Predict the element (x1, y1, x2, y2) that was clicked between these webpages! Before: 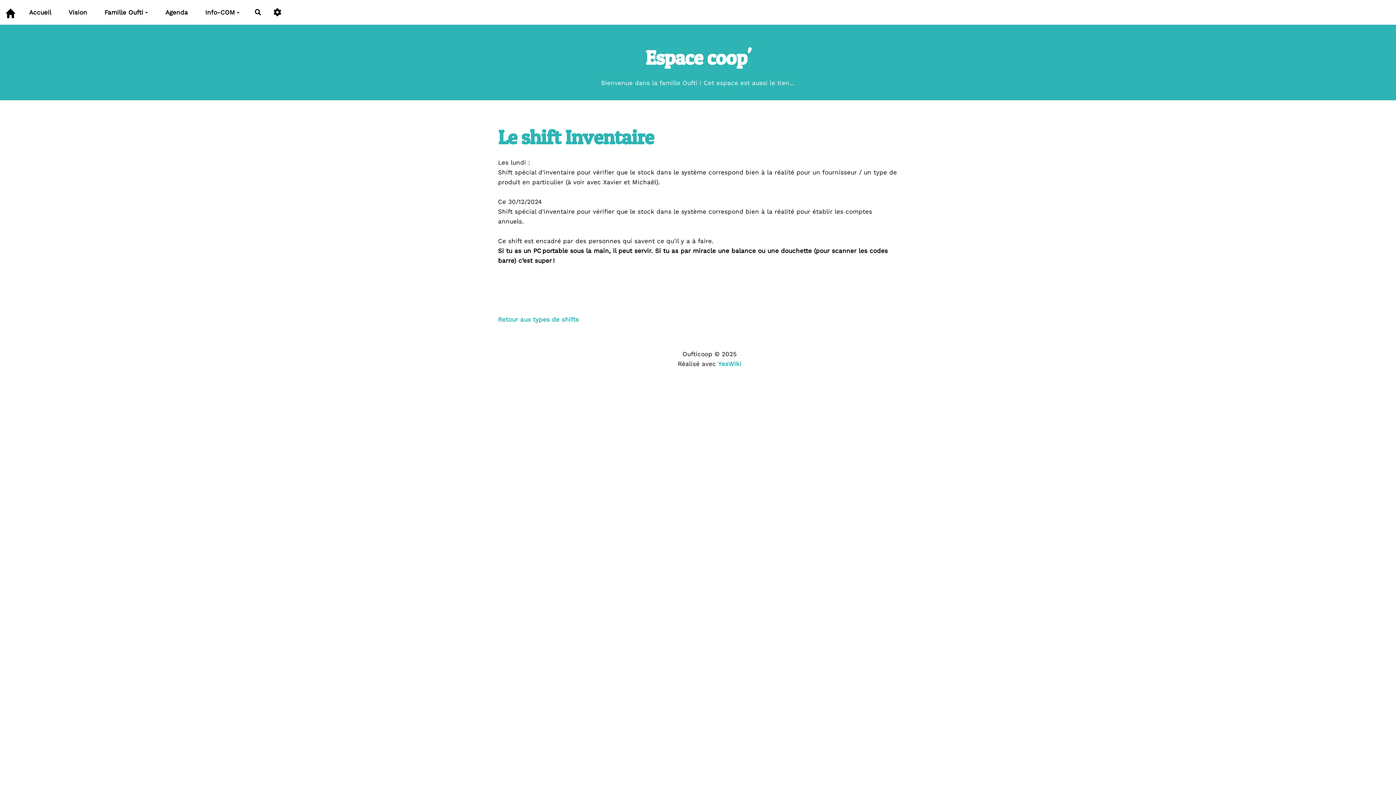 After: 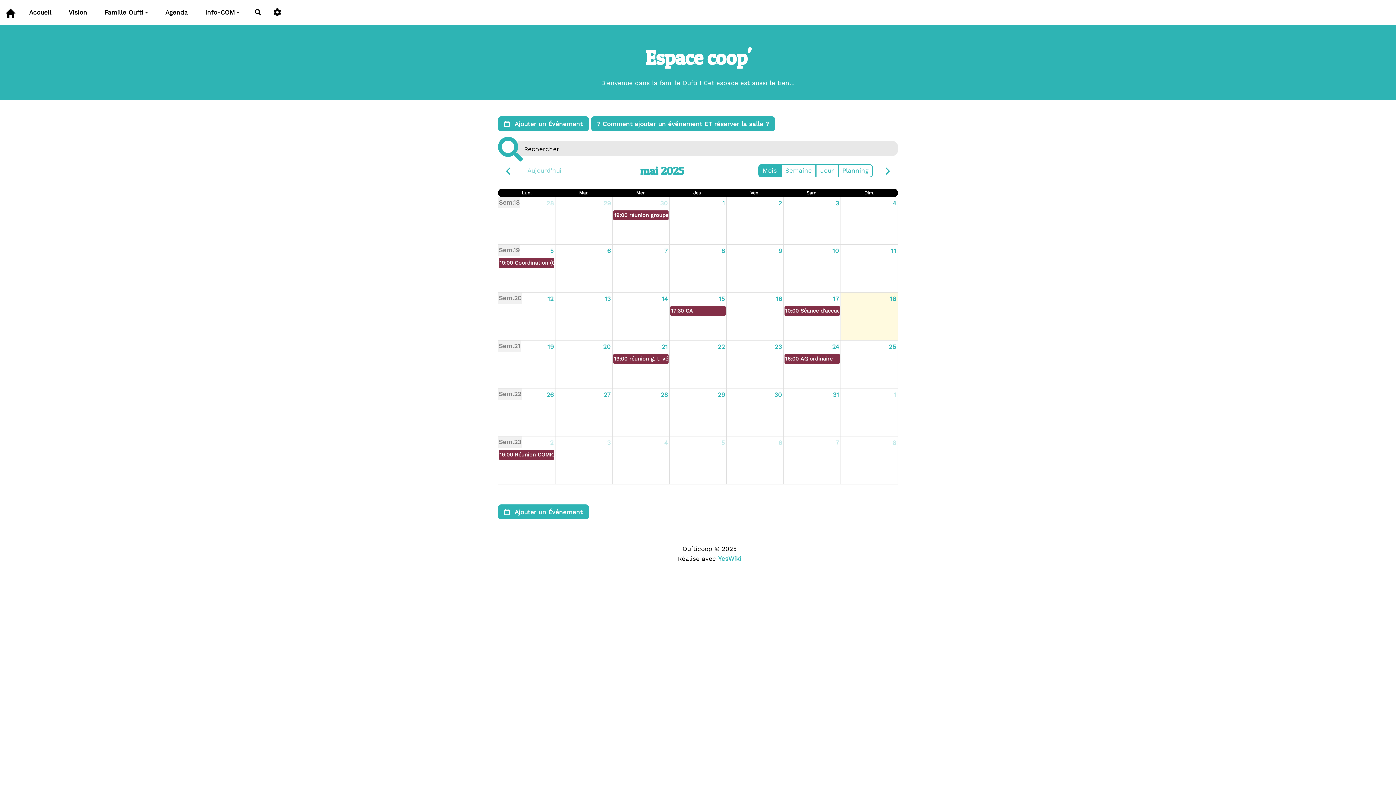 Action: label: Agenda bbox: (156, 5, 196, 18)